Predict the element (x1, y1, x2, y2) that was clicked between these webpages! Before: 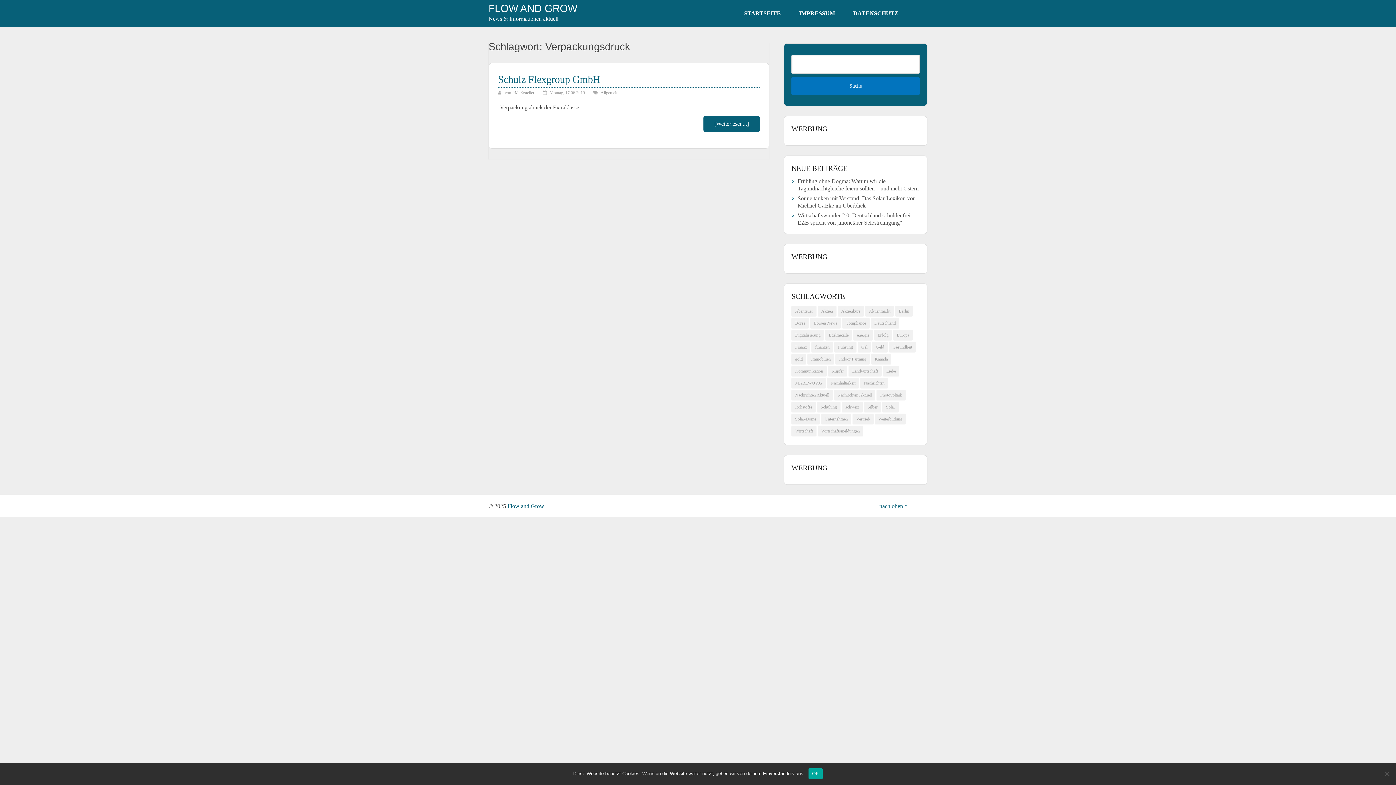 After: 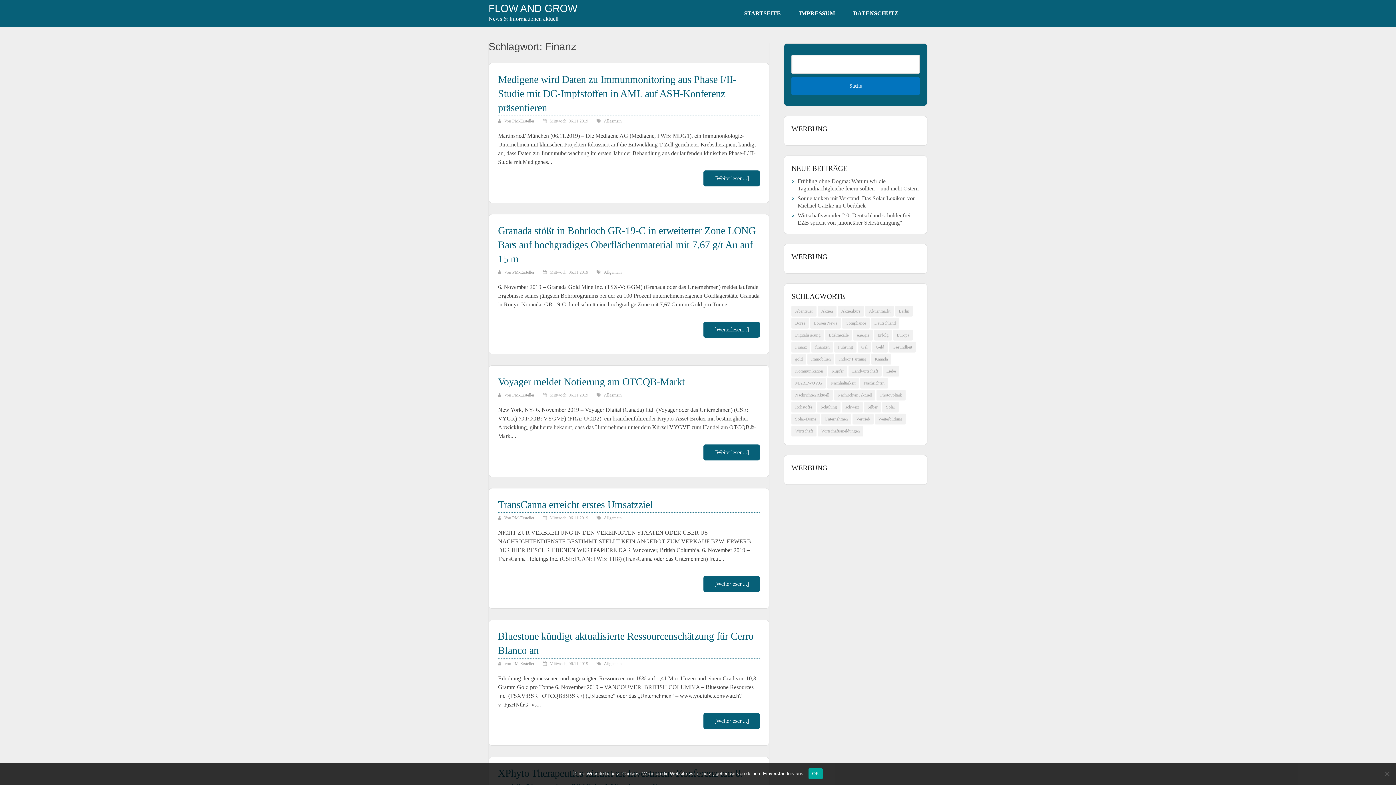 Action: bbox: (791, 341, 810, 352) label: Finanz (2.685 Einträge)